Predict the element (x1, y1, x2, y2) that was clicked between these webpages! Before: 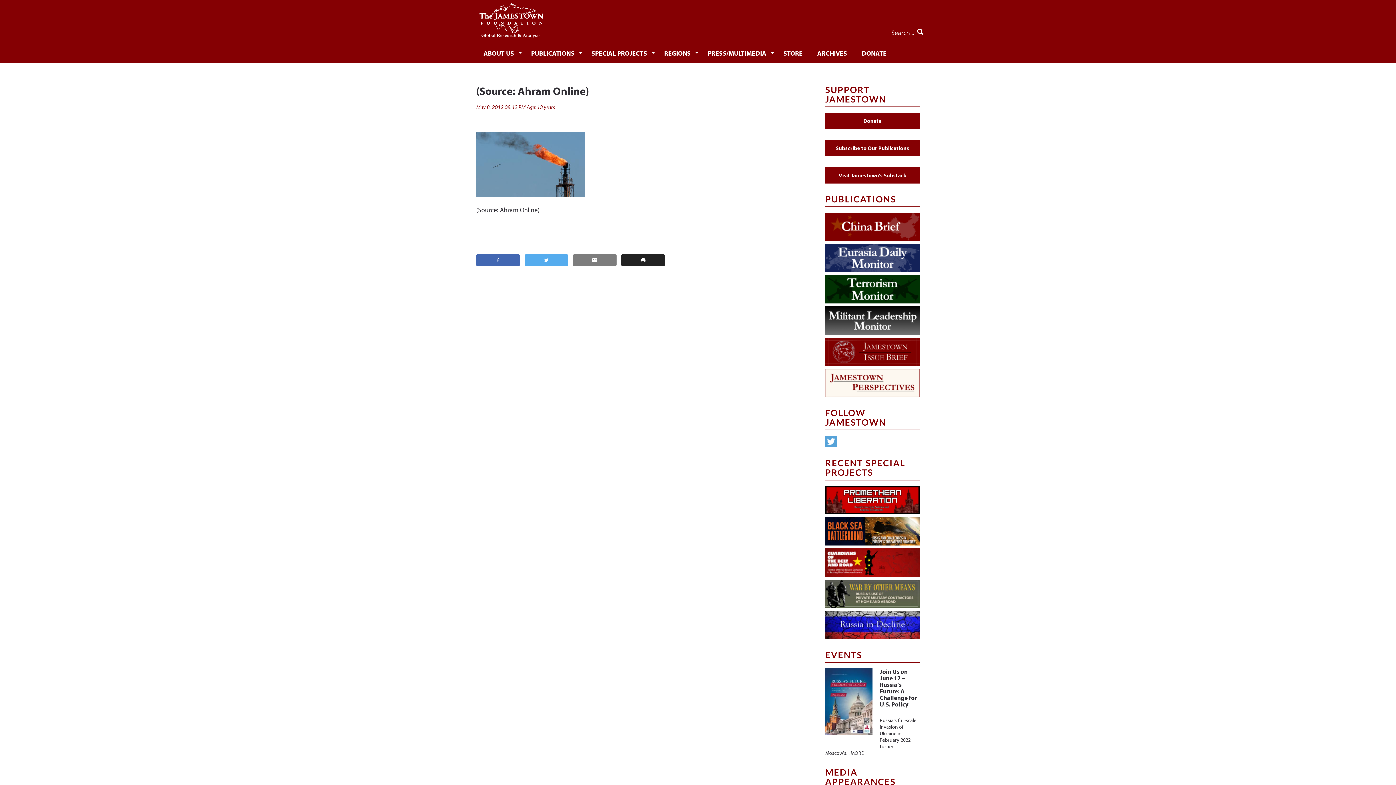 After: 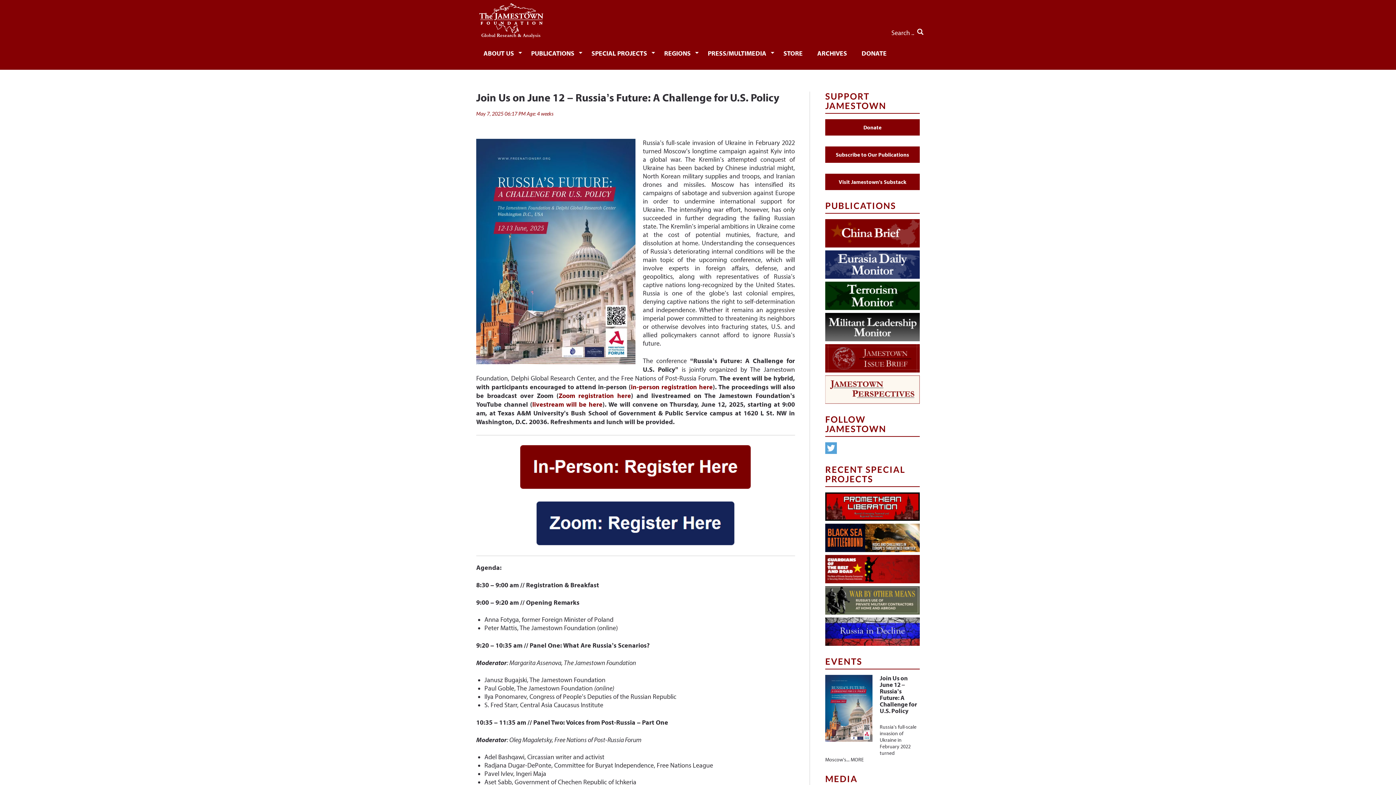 Action: bbox: (825, 698, 872, 704)